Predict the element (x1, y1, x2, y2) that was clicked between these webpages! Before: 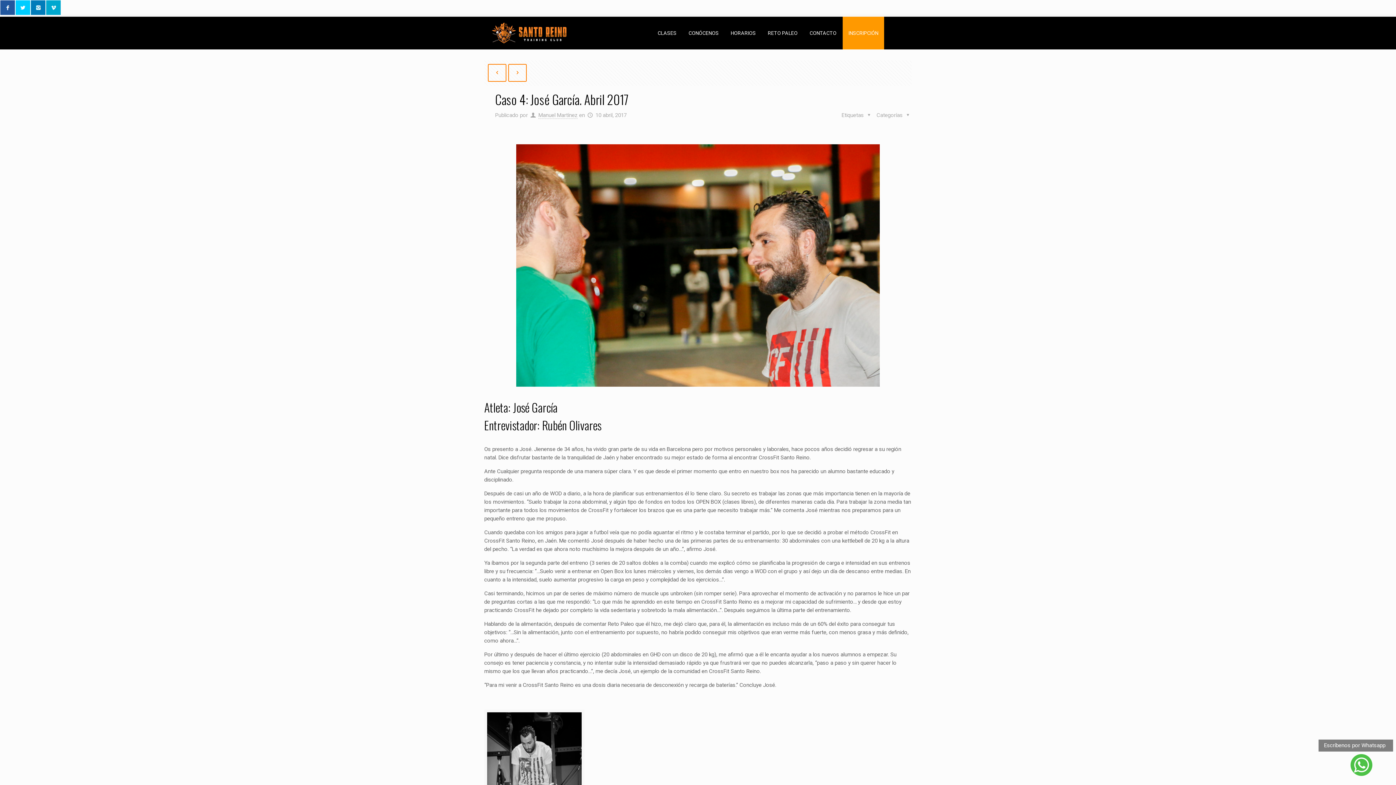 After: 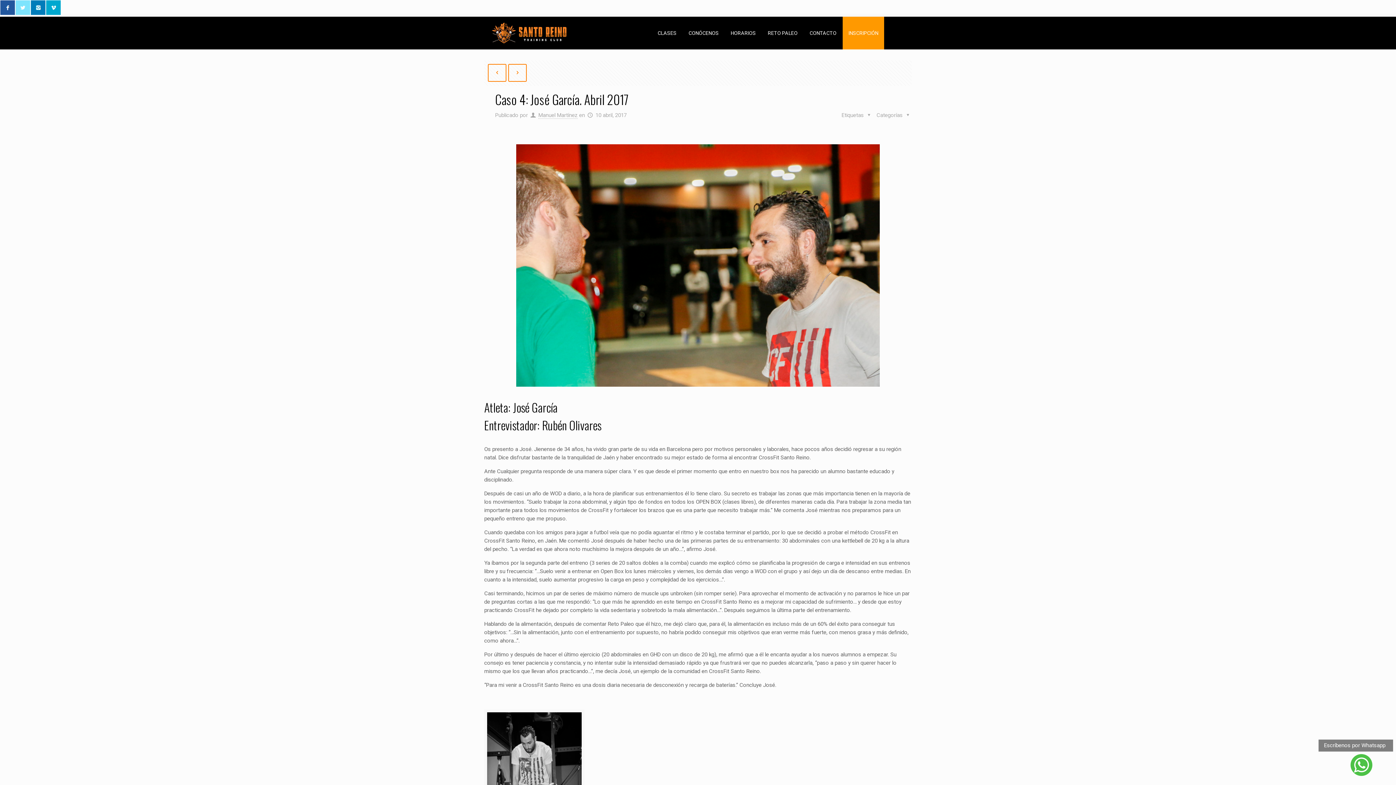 Action: bbox: (15, 10, 30, 16)